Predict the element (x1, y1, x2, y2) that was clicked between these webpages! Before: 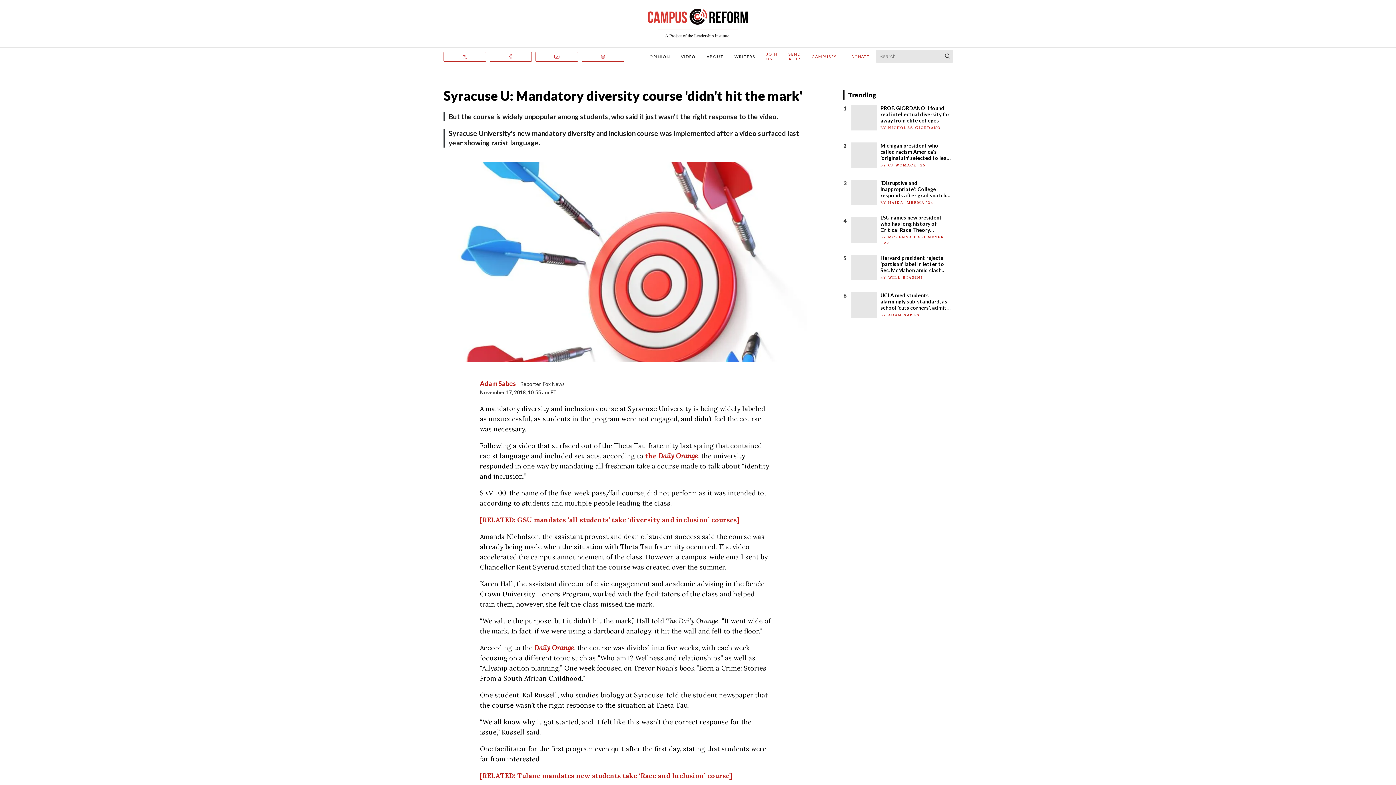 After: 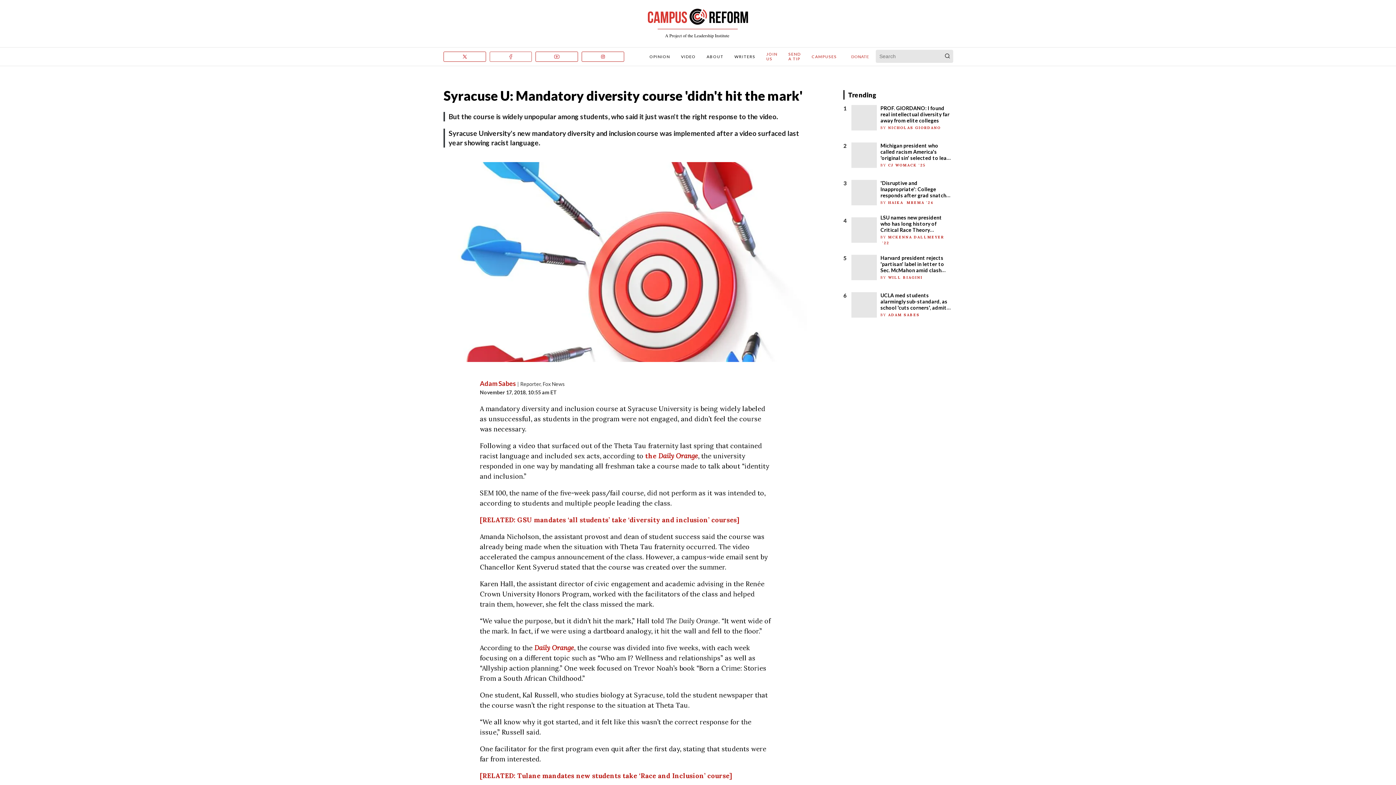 Action: label: Facebook bbox: (489, 51, 532, 61)